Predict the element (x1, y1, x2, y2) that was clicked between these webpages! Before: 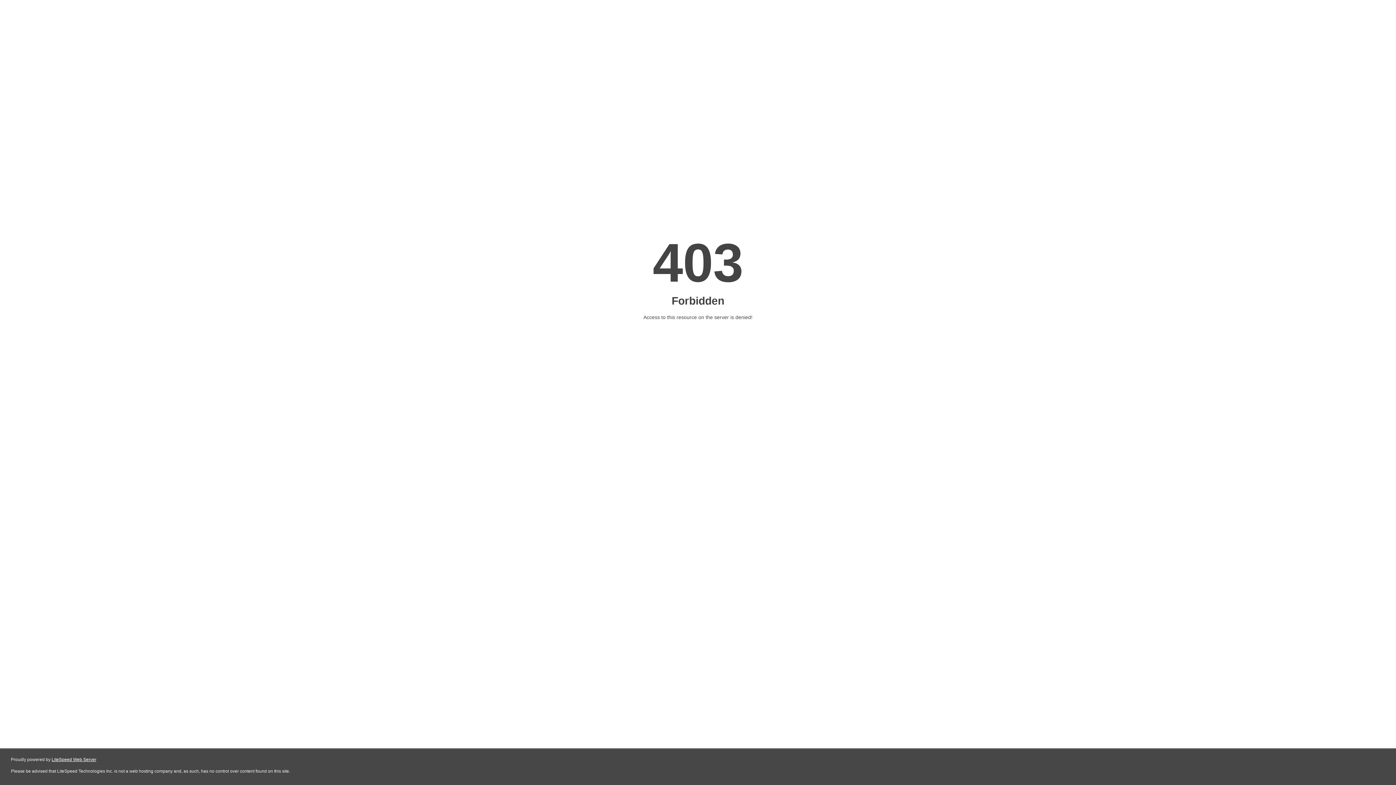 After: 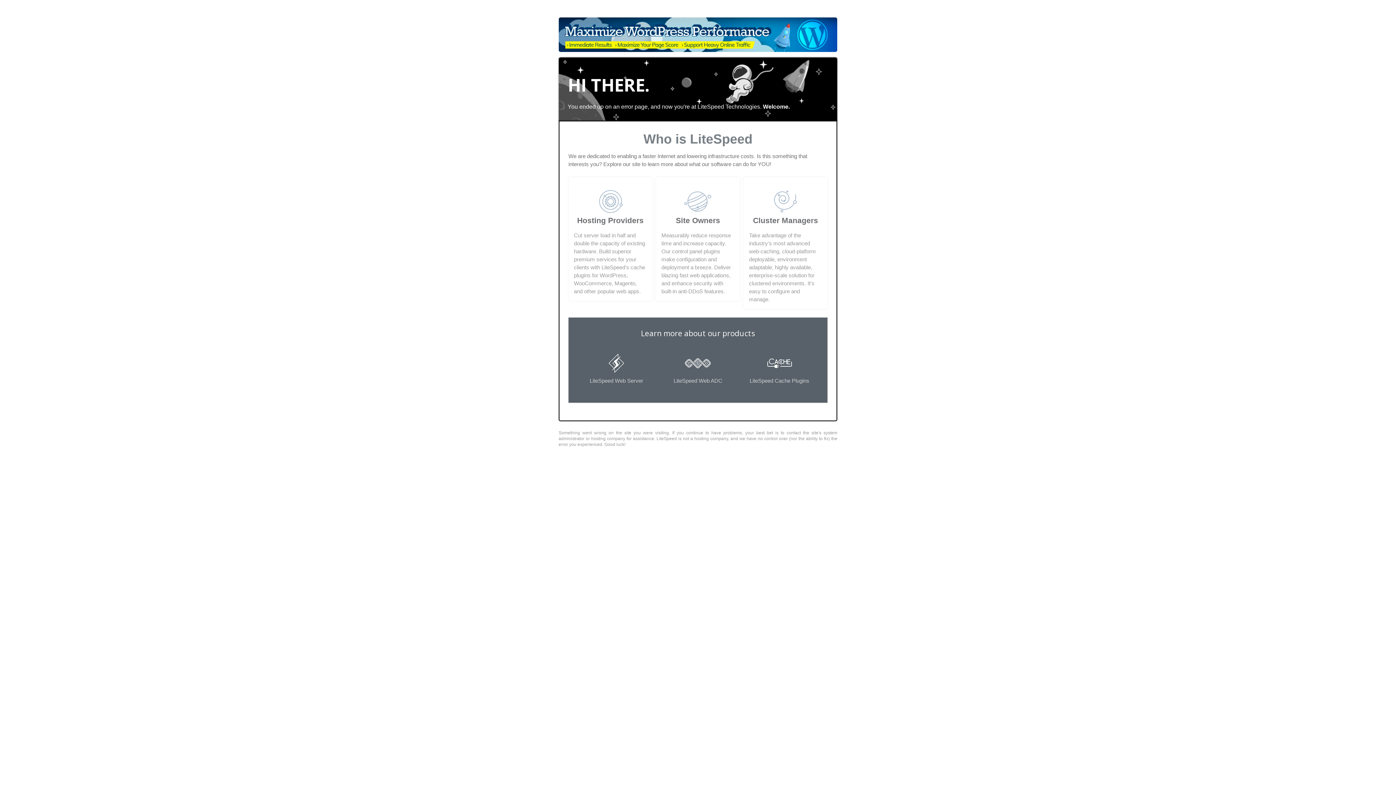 Action: label: LiteSpeed Web Server bbox: (51, 757, 96, 762)